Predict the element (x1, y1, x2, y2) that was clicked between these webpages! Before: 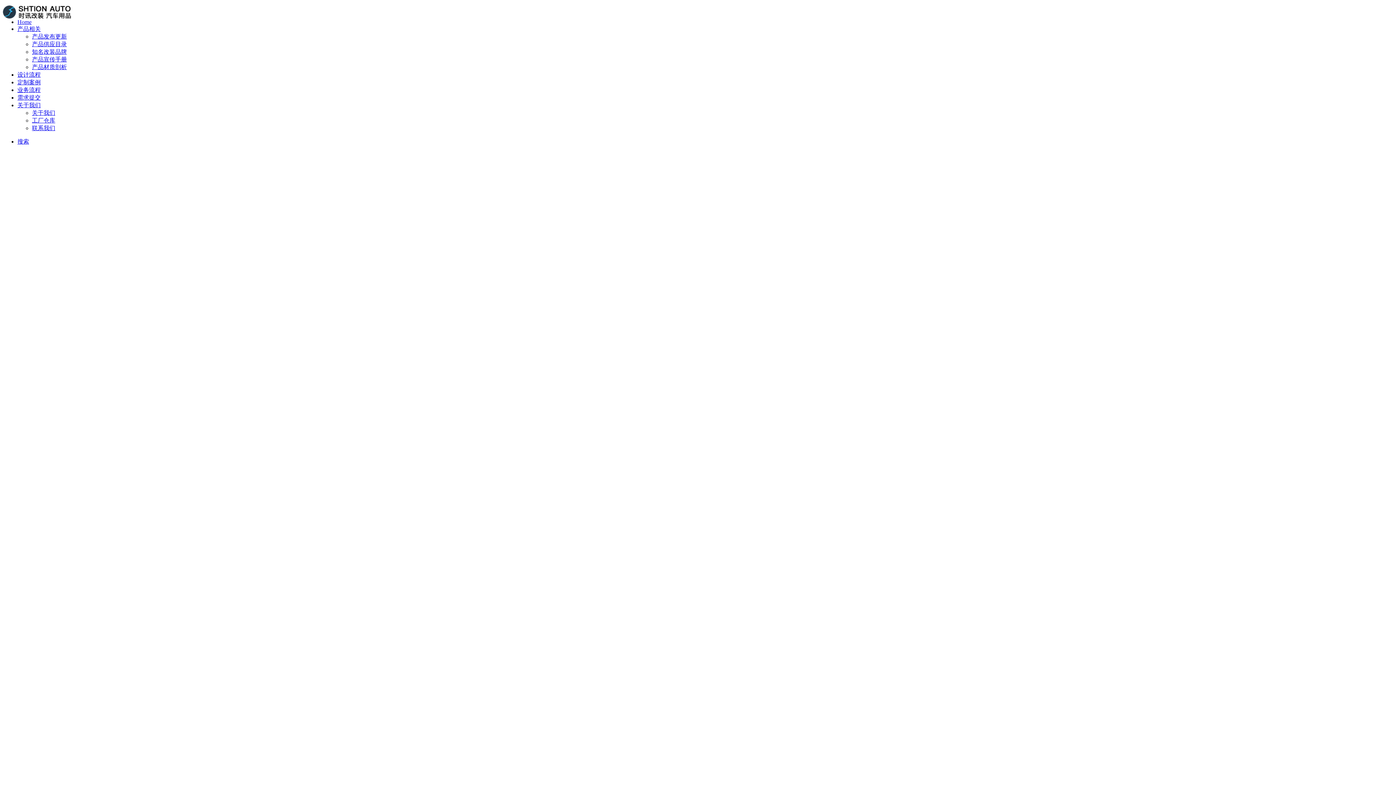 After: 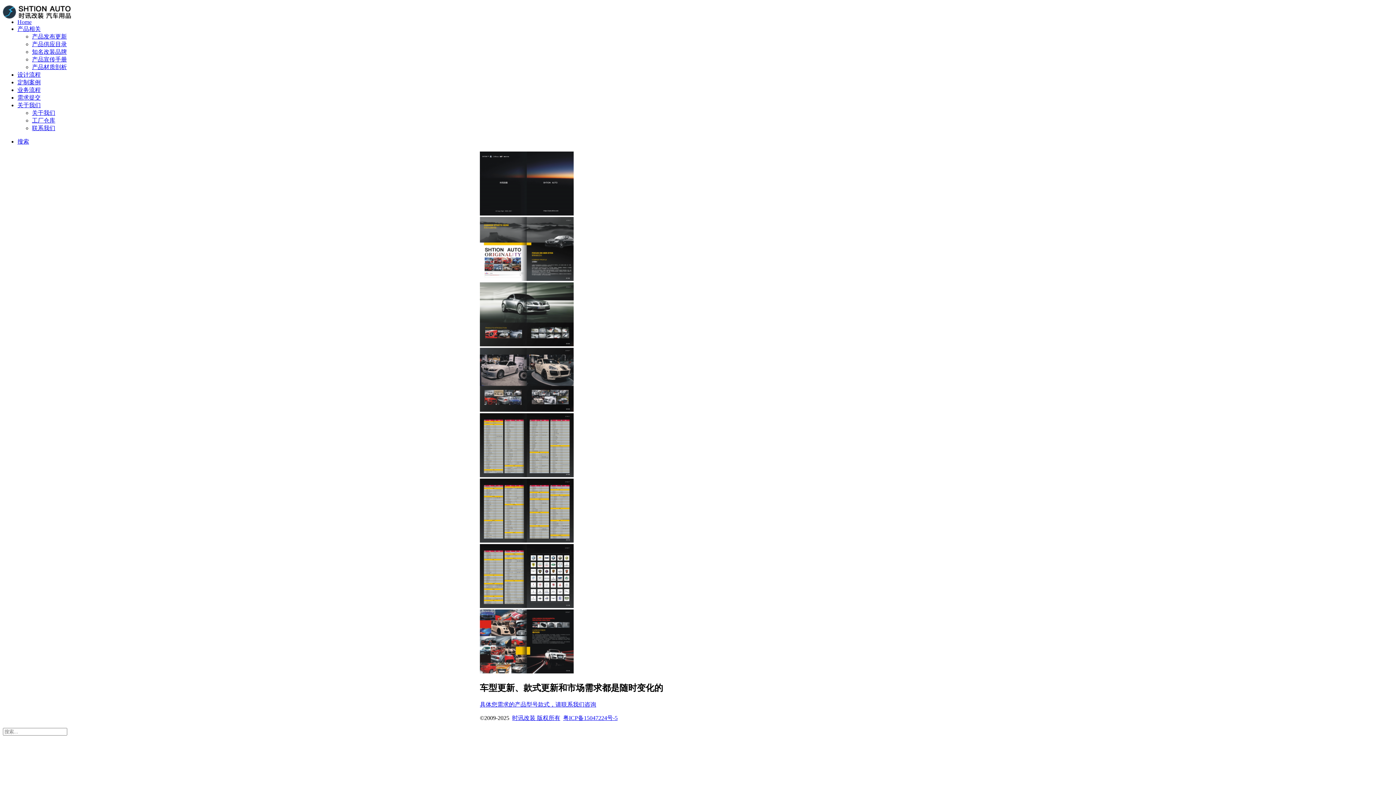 Action: label: 产品宣传手册 bbox: (32, 56, 66, 62)